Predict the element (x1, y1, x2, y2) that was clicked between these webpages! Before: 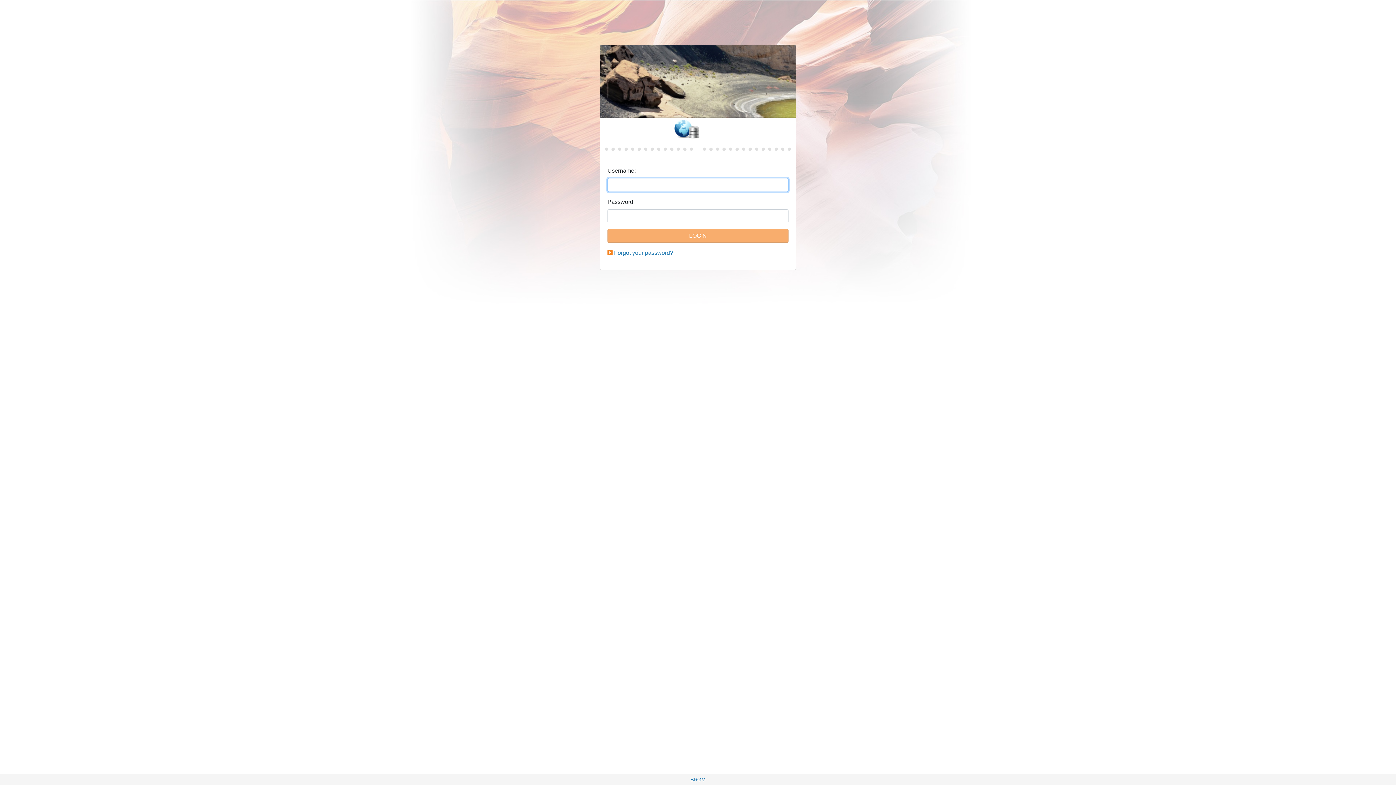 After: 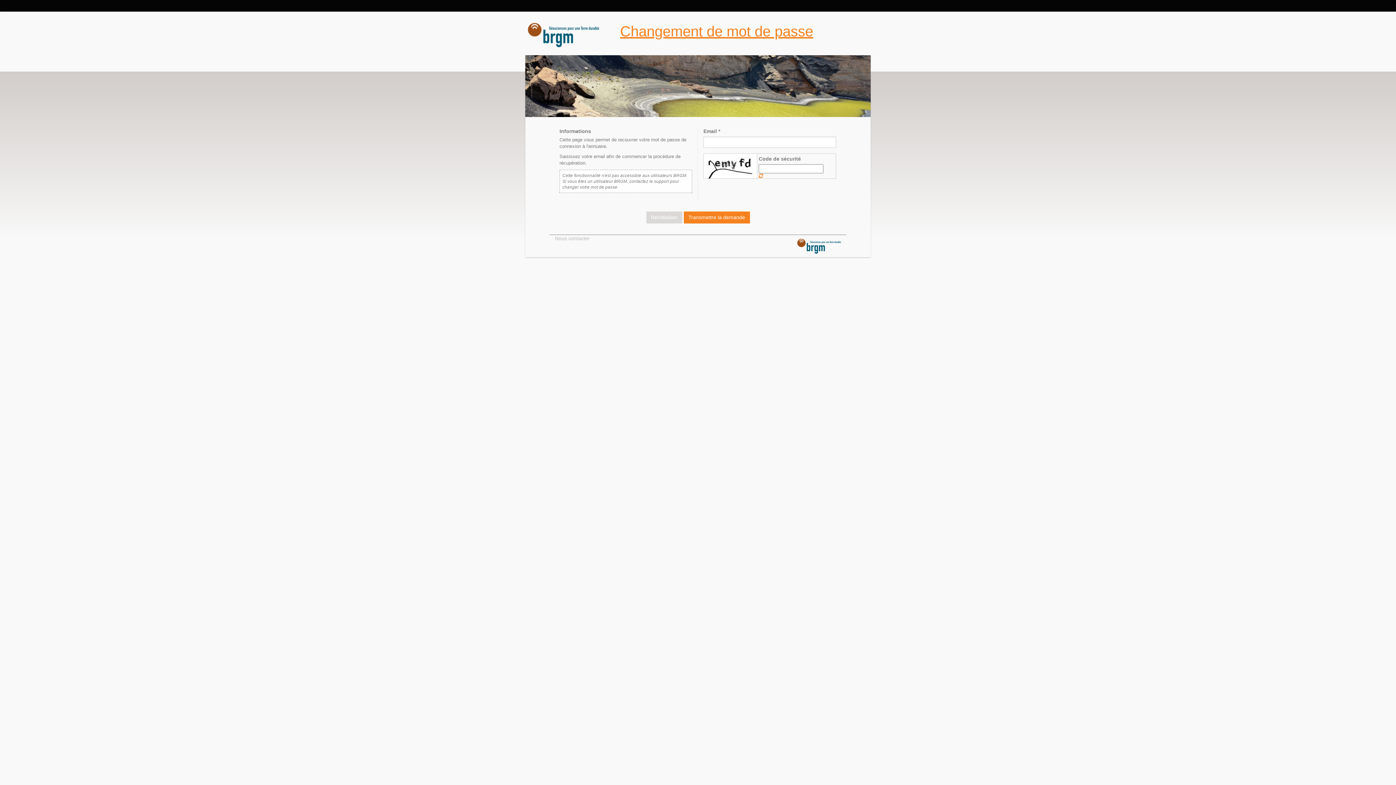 Action: bbox: (614, 249, 673, 256) label: Forgot your password?